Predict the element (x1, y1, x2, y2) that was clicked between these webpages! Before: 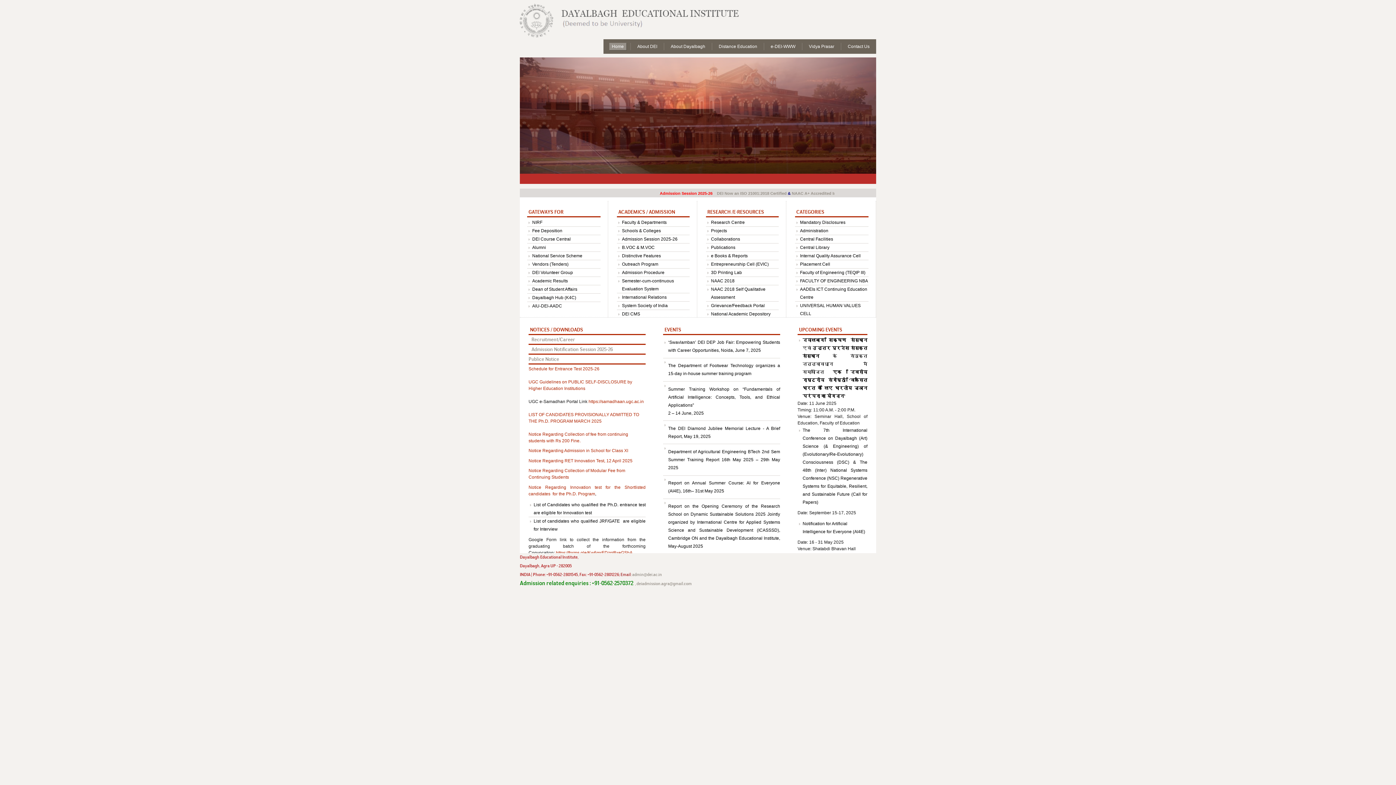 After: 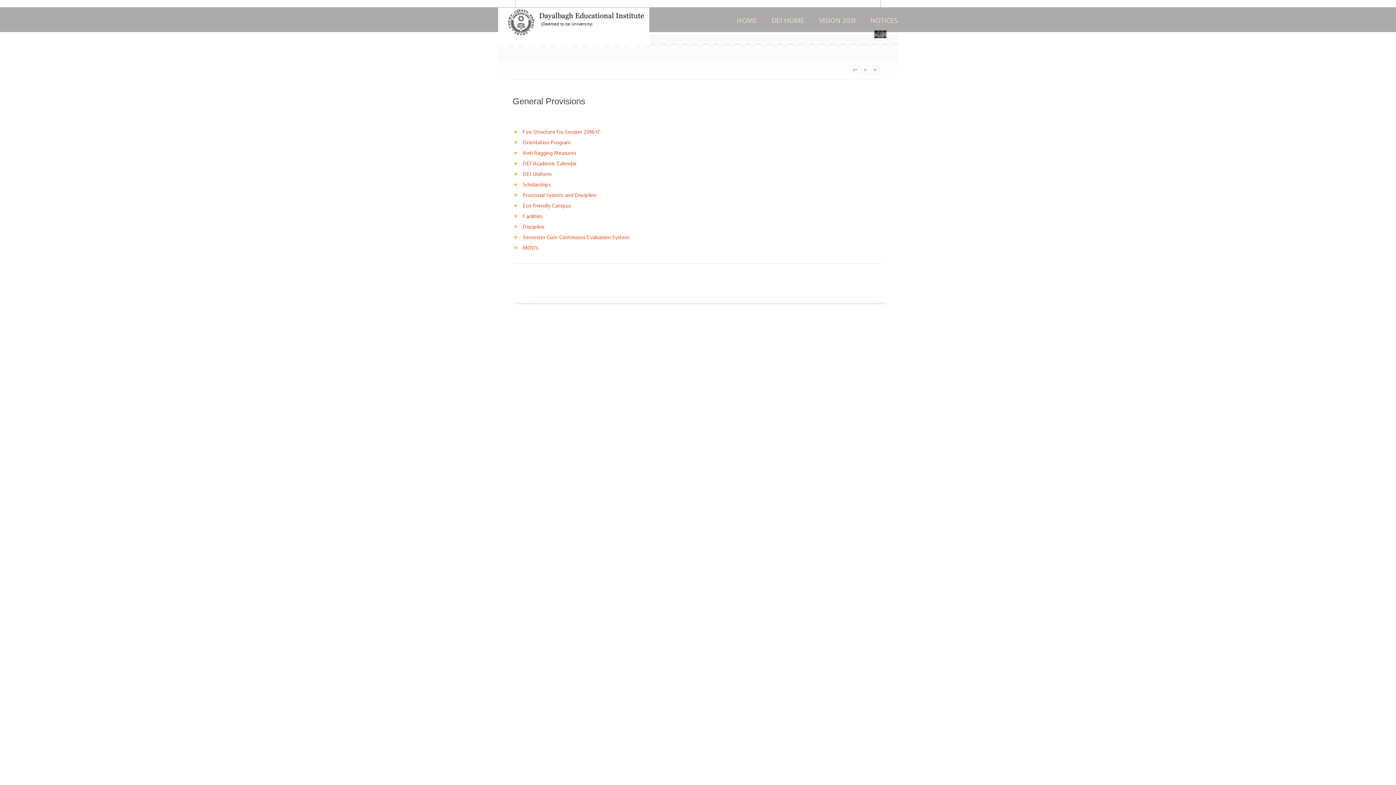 Action: label: Admission Procedure bbox: (622, 270, 664, 275)